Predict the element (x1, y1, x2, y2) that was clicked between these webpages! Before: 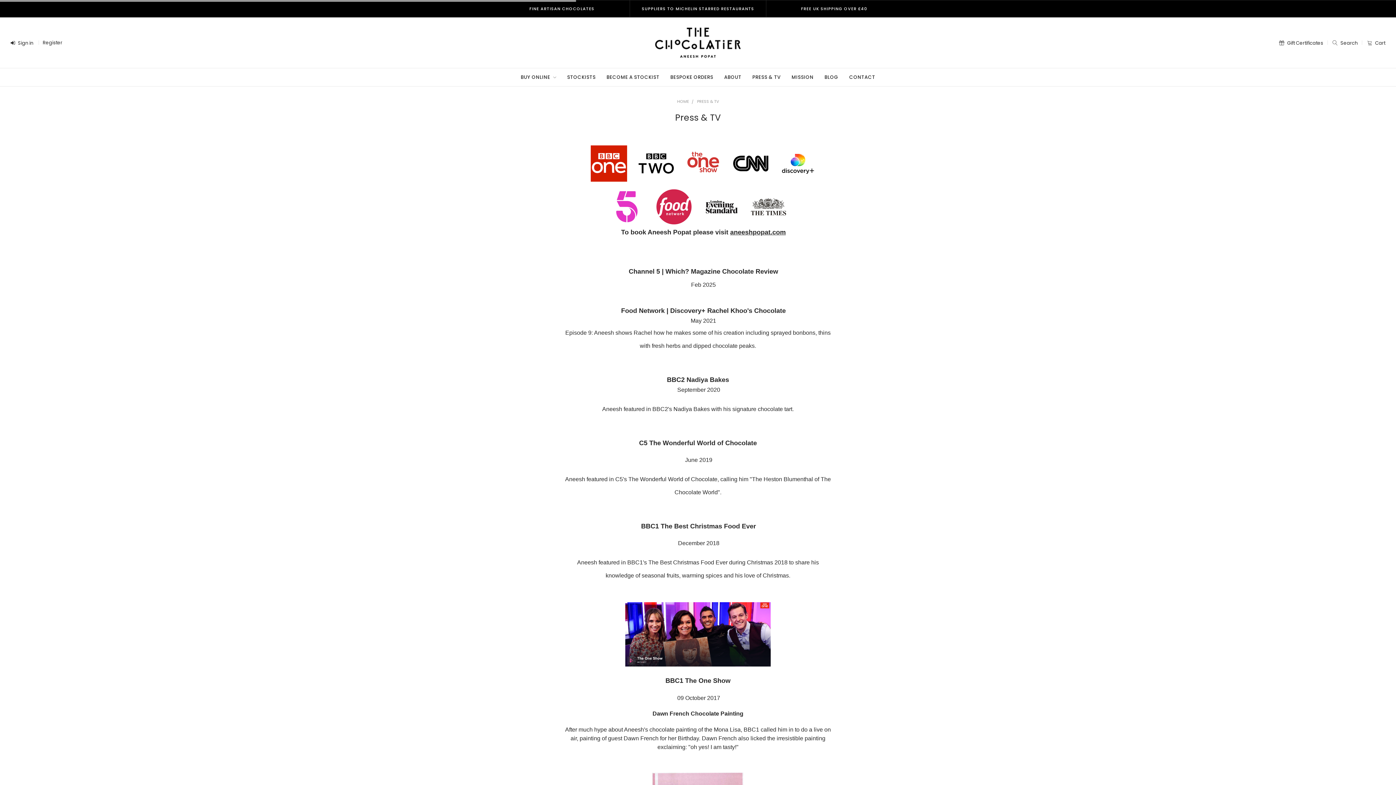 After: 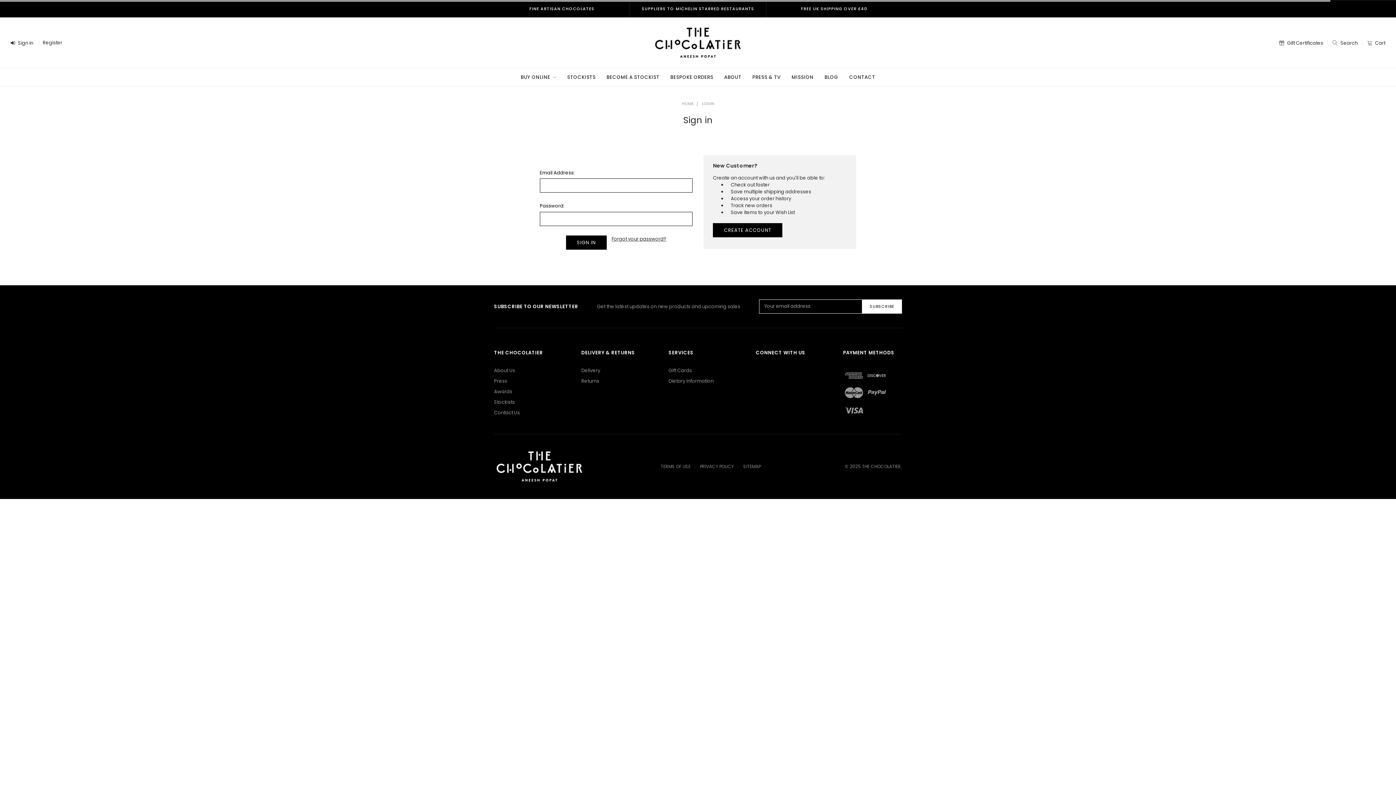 Action: label:  Sign in bbox: (7, 34, 36, 51)